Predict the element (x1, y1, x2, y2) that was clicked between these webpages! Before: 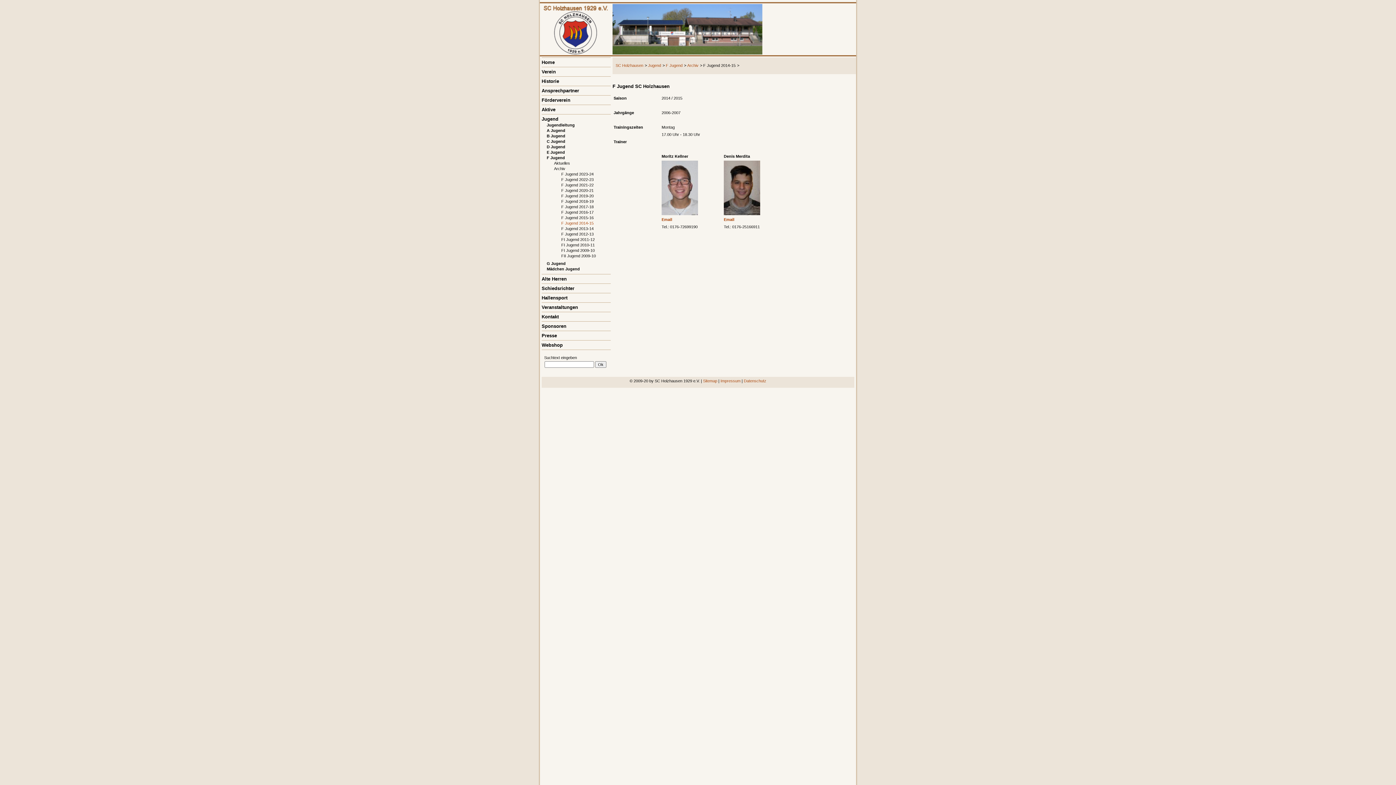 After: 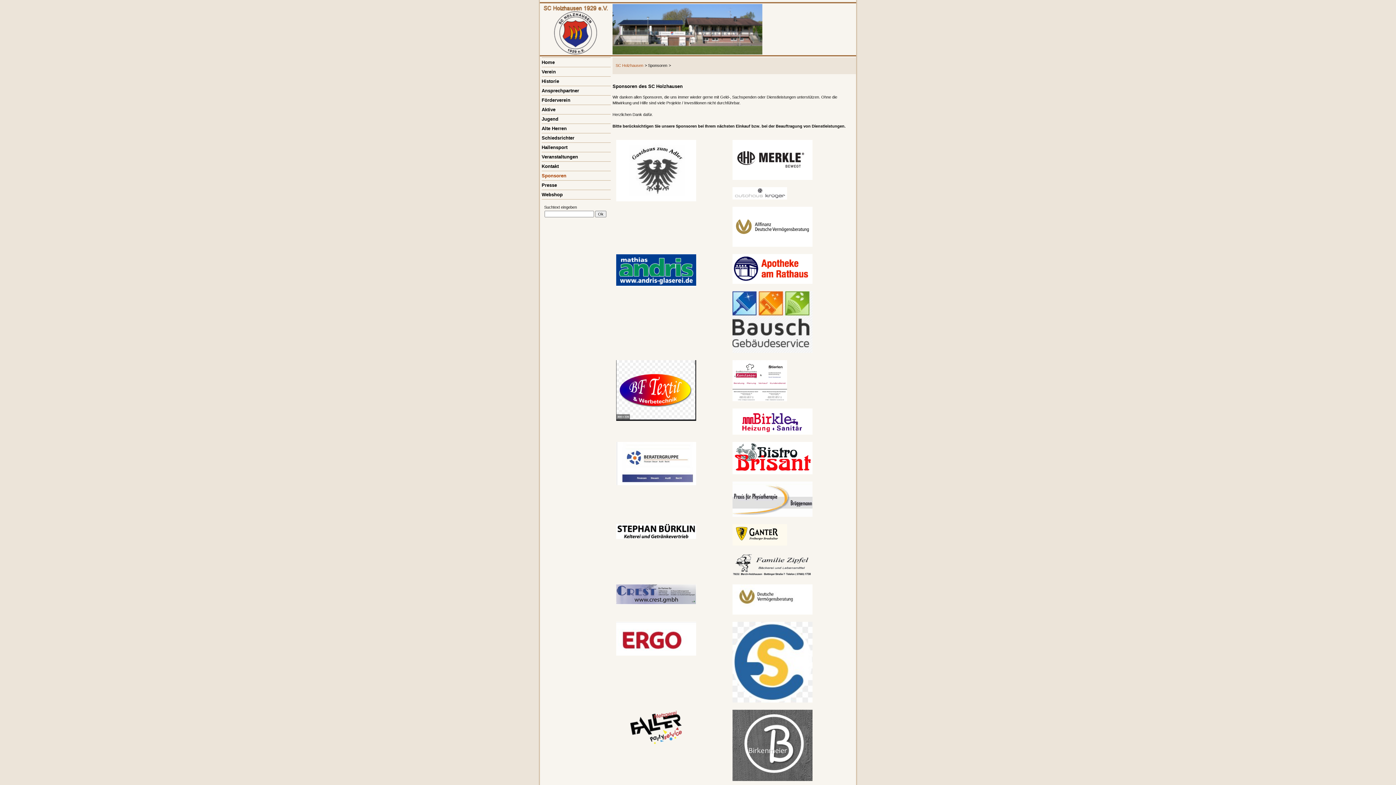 Action: label: Sponsoren bbox: (541, 323, 566, 329)